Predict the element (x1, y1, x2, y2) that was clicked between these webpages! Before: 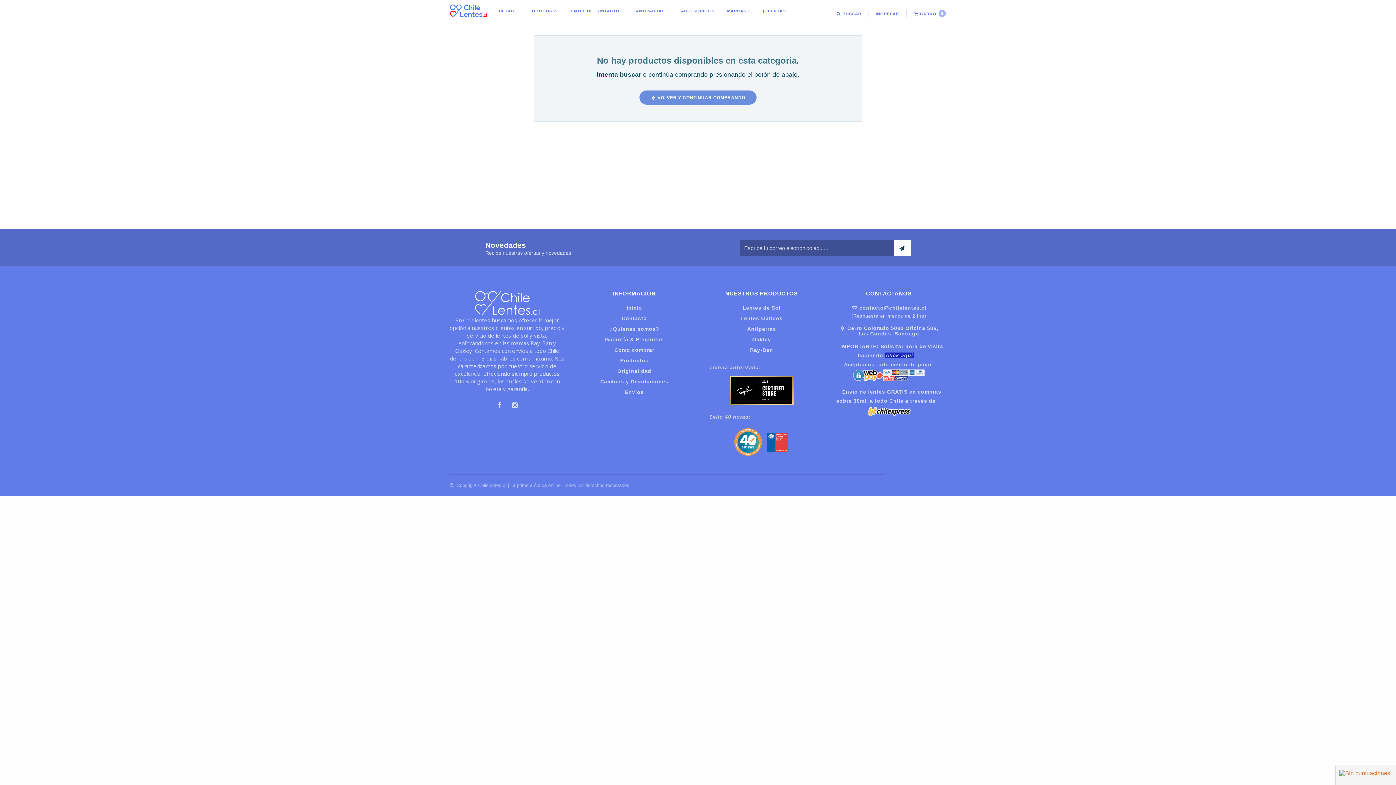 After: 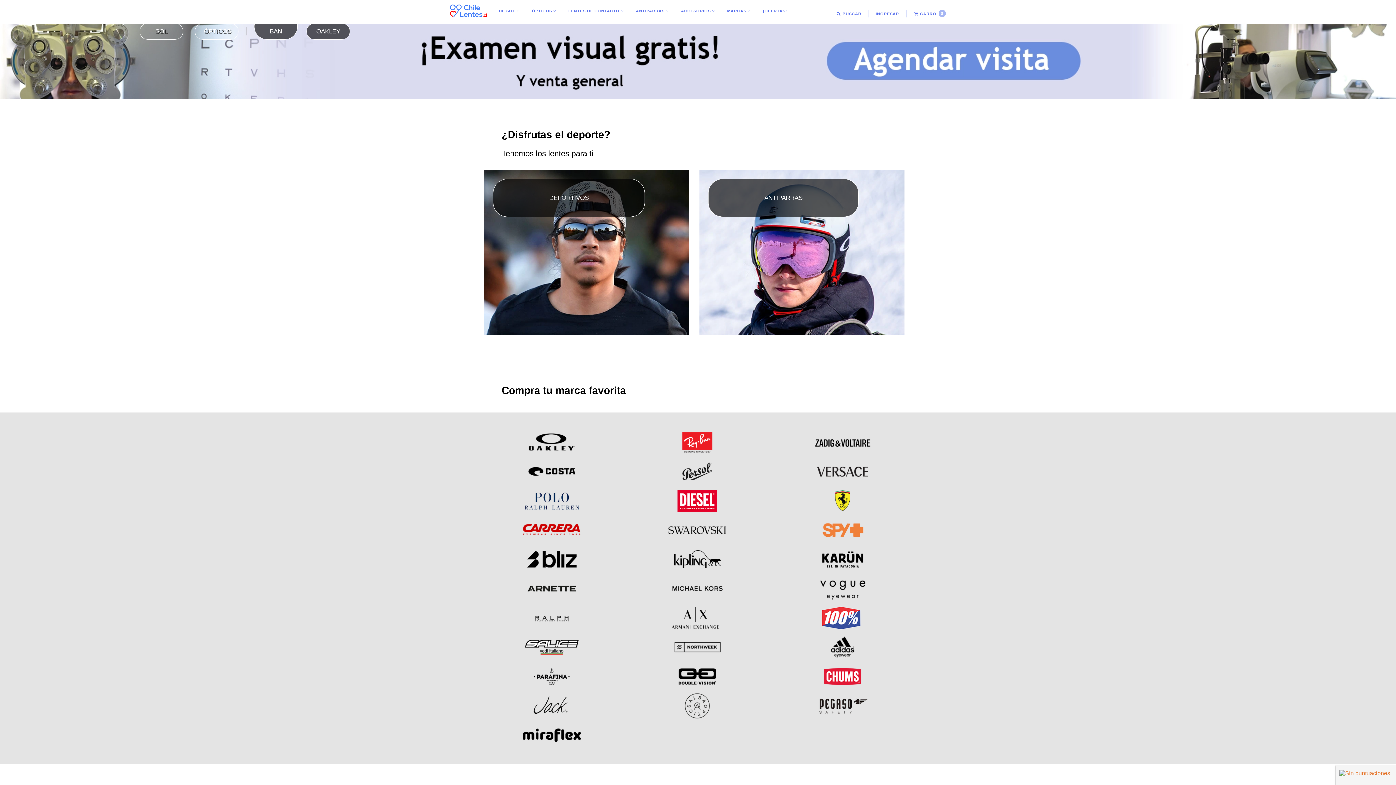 Action: bbox: (444, 2, 493, 19)